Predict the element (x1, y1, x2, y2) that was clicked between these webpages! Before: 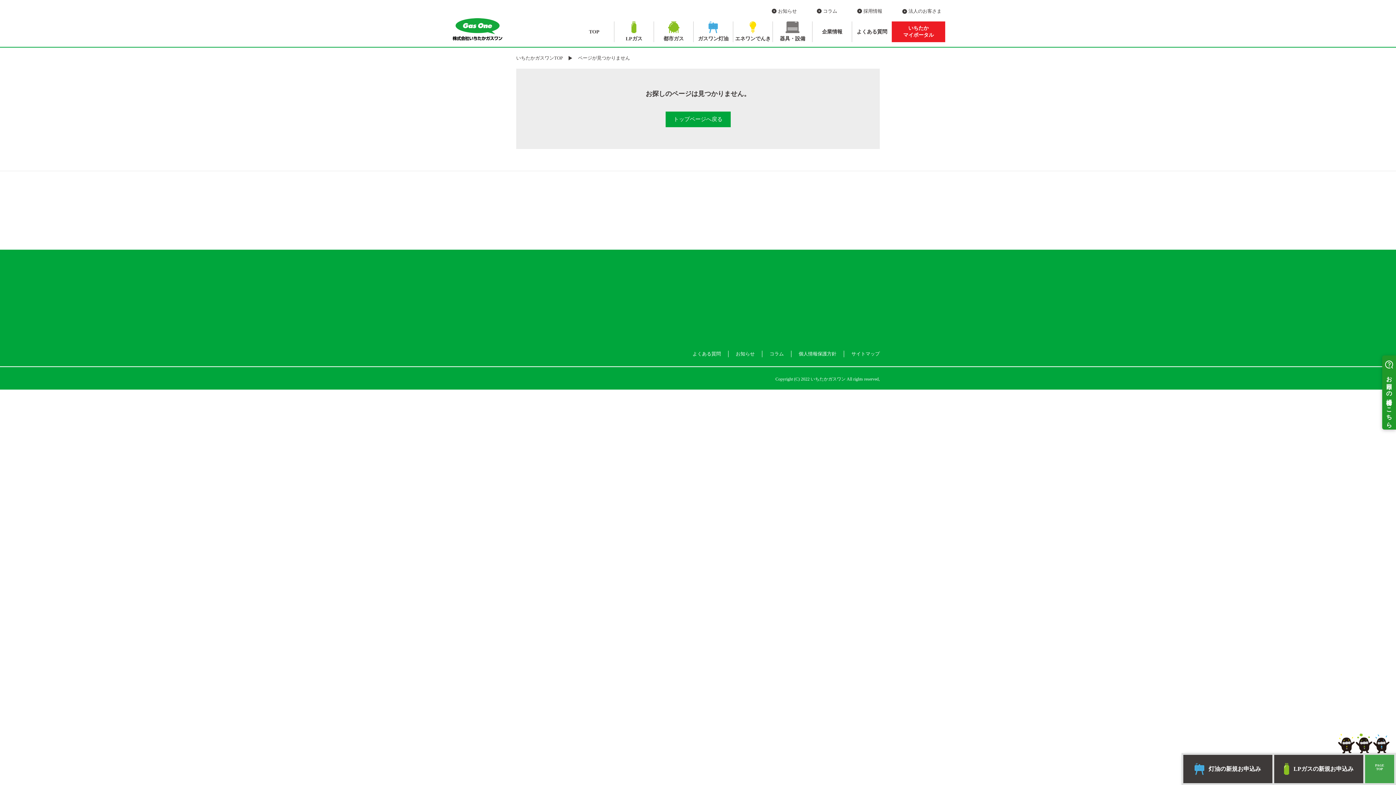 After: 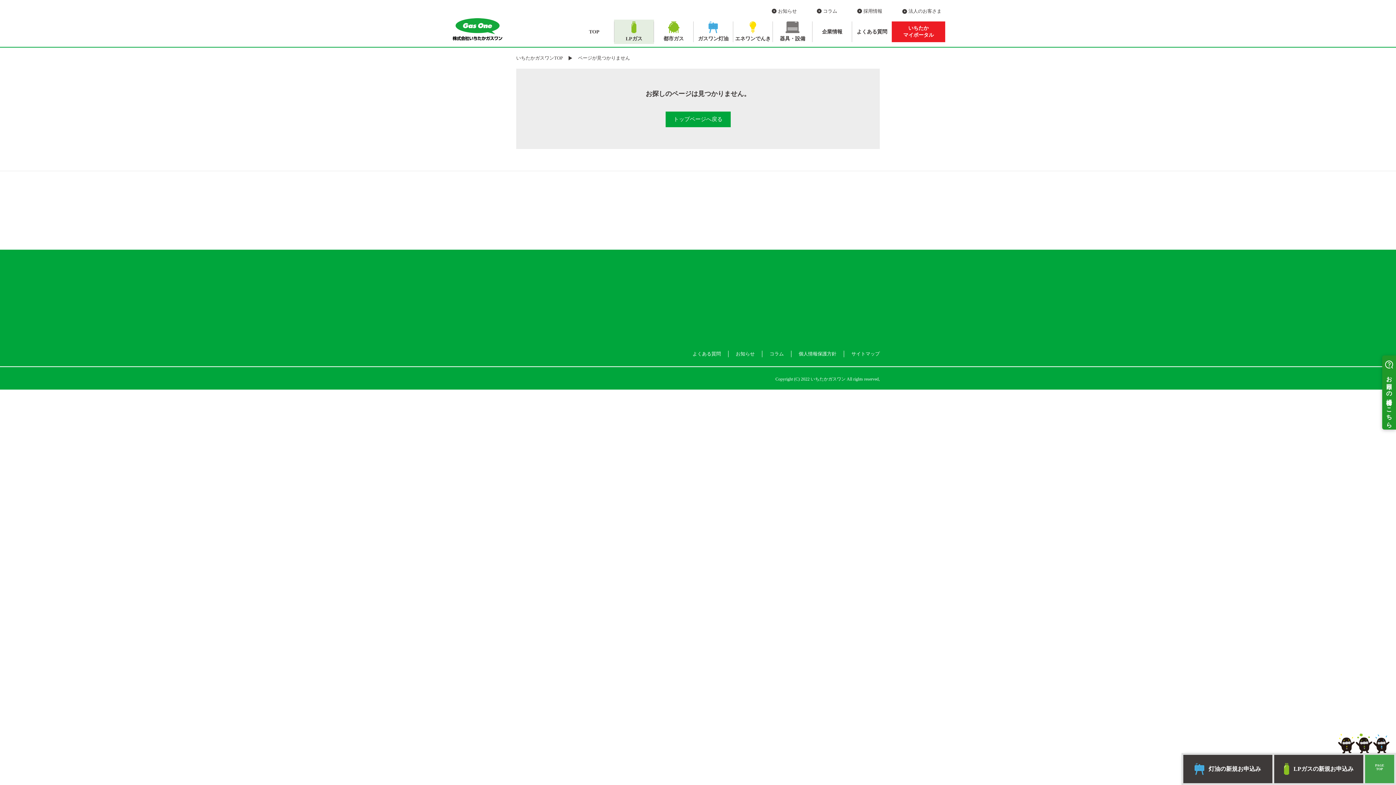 Action: label: LPガス bbox: (614, 21, 654, 42)